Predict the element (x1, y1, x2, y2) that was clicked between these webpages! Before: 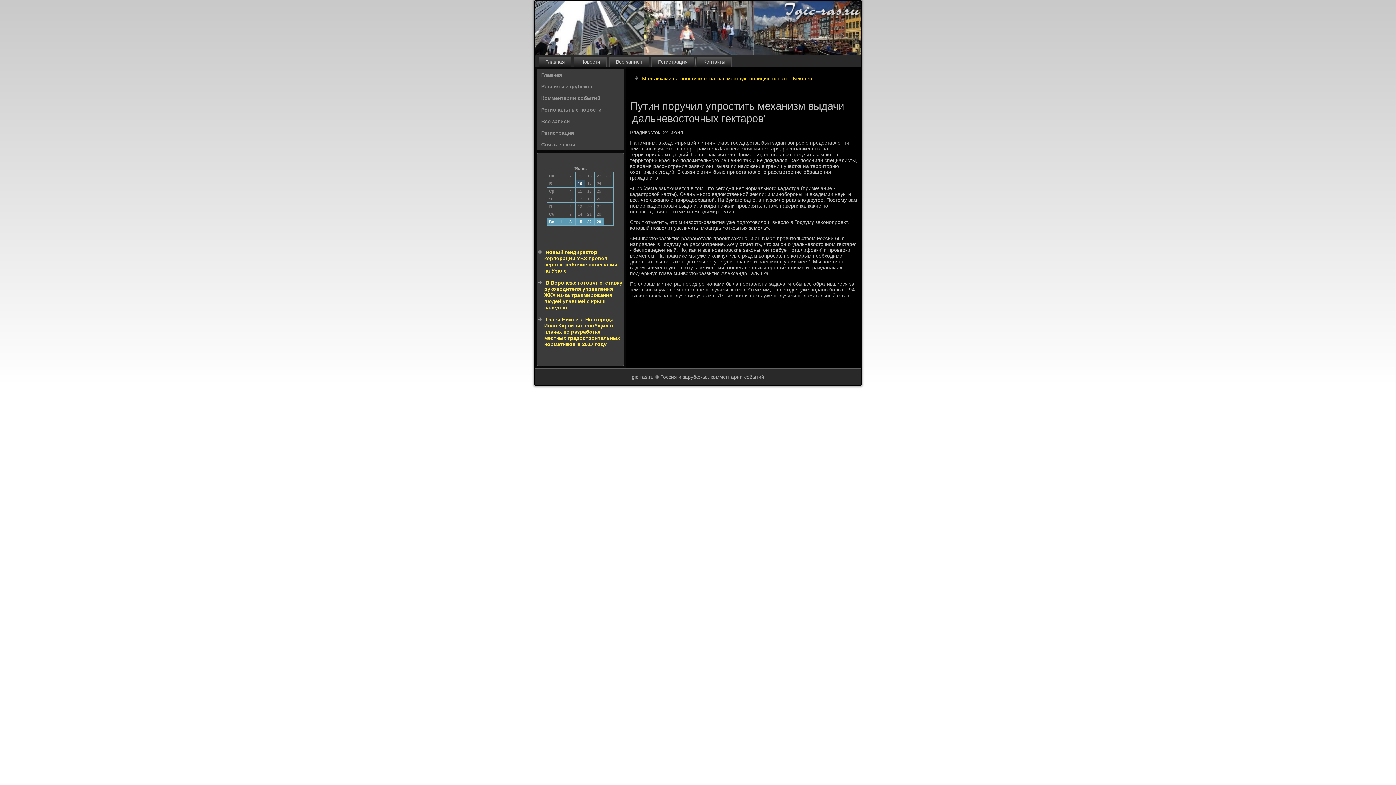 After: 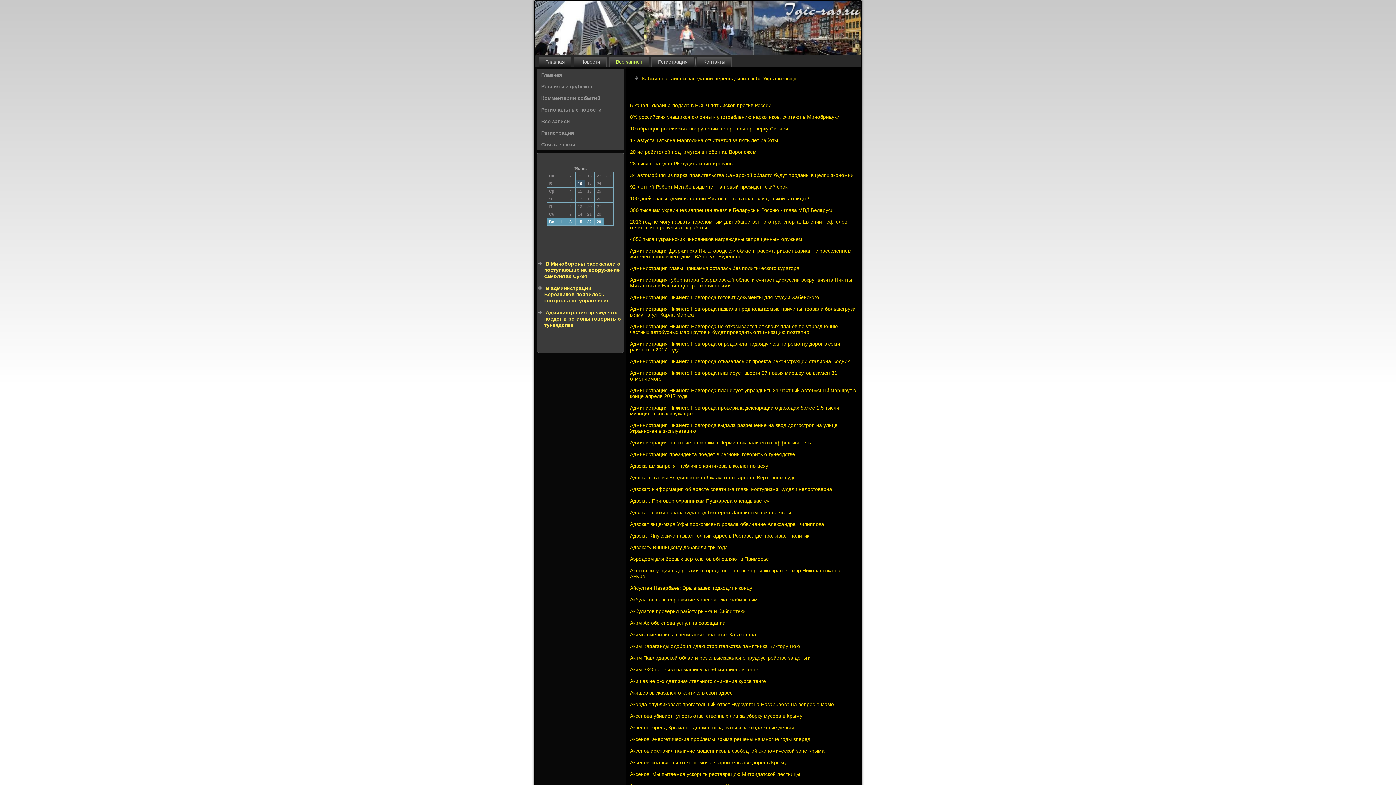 Action: bbox: (609, 56, 649, 66) label: Все записи